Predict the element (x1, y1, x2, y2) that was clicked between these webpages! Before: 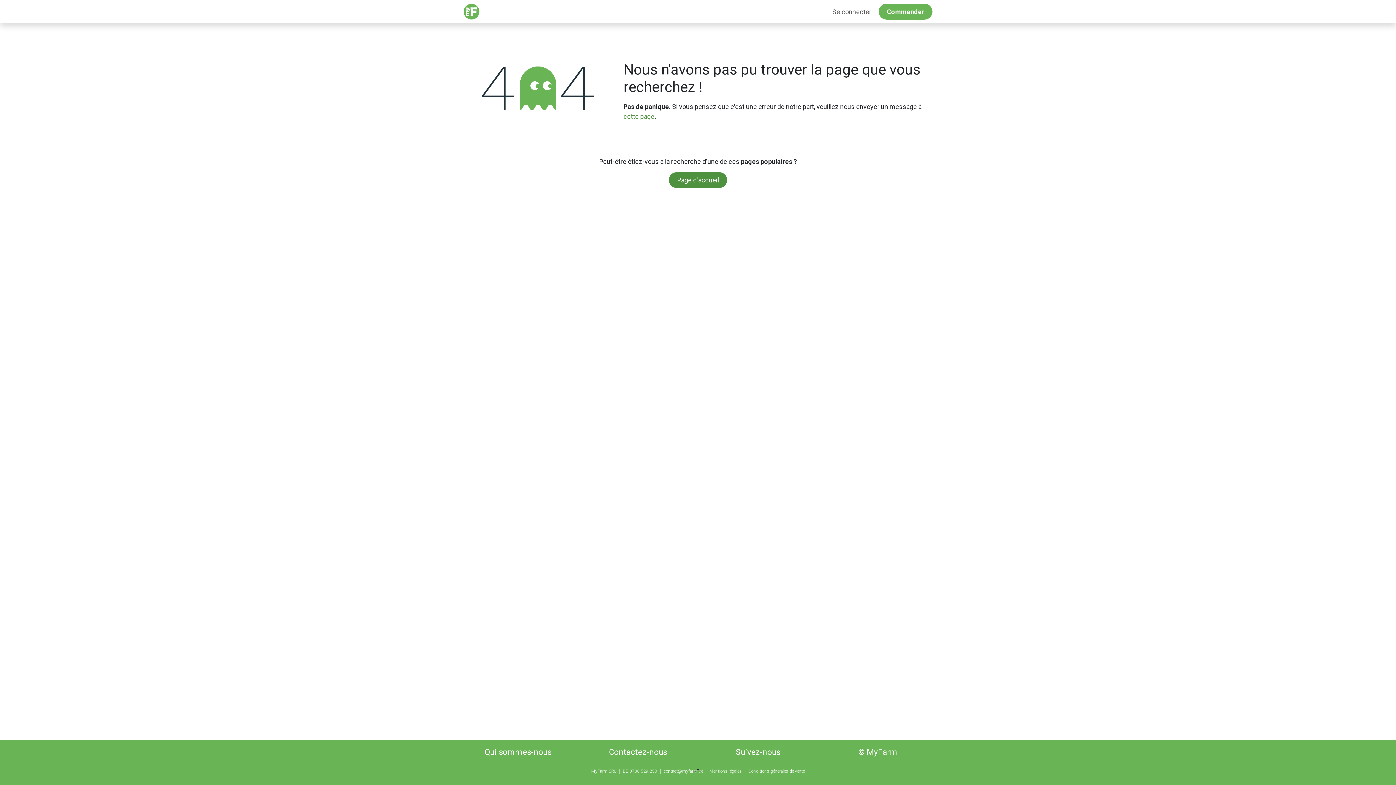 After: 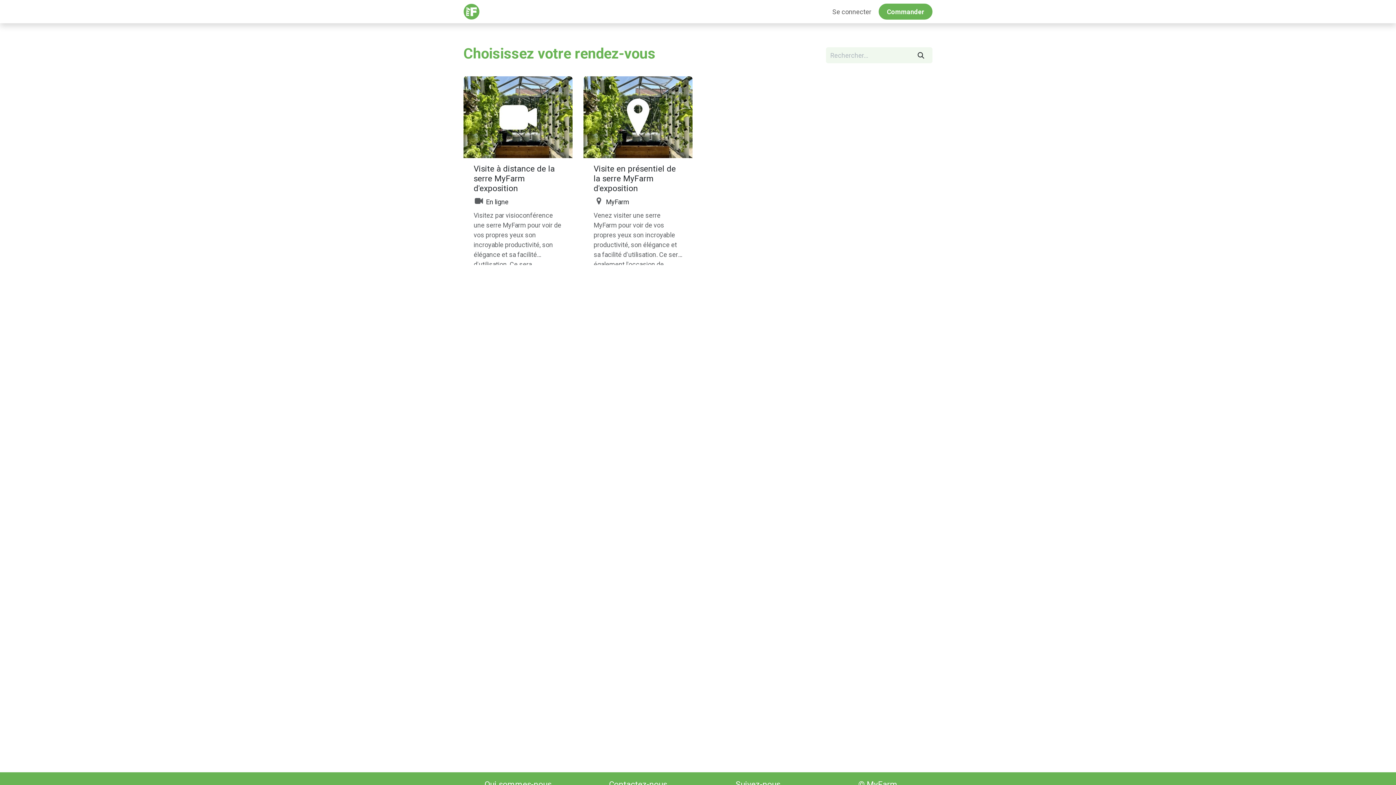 Action: bbox: (601, 3, 626, 19) label: Visites